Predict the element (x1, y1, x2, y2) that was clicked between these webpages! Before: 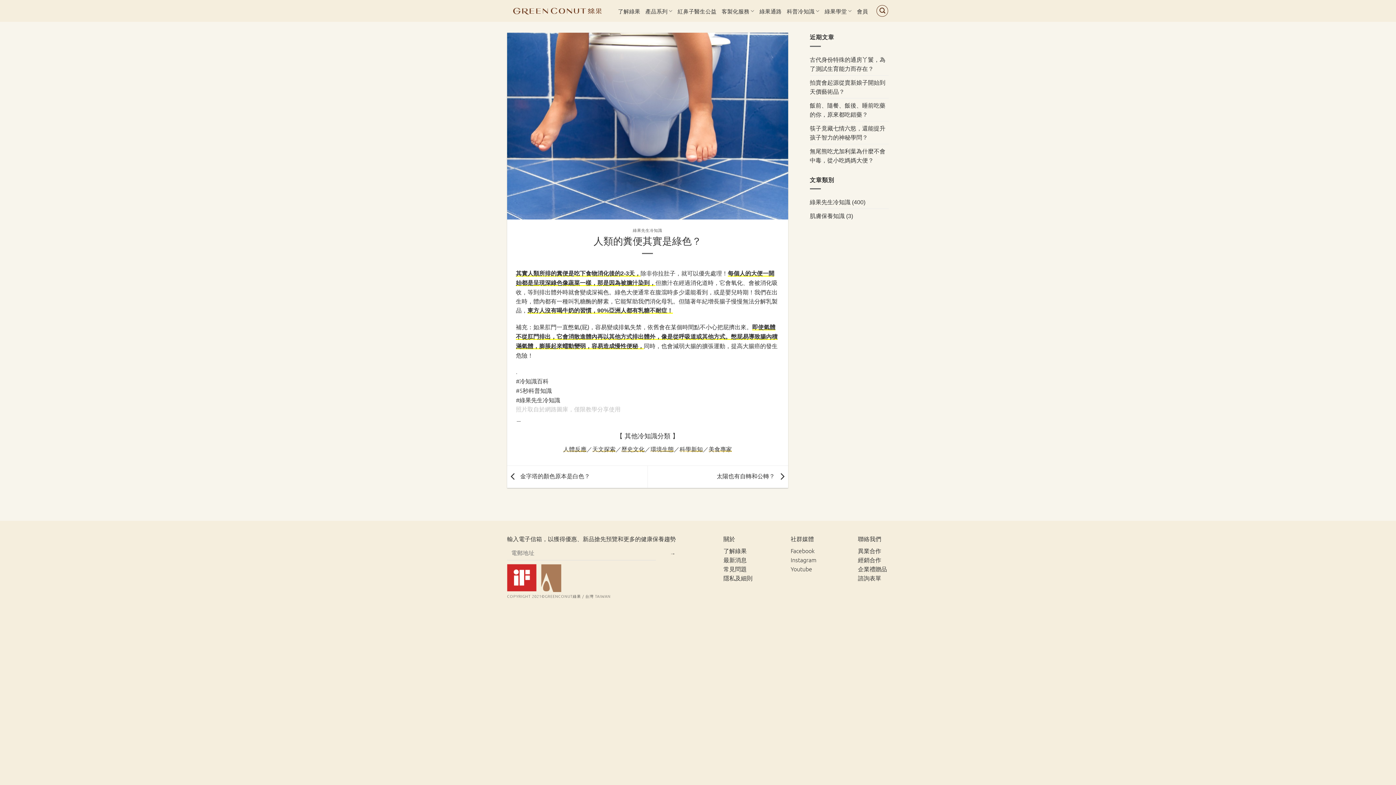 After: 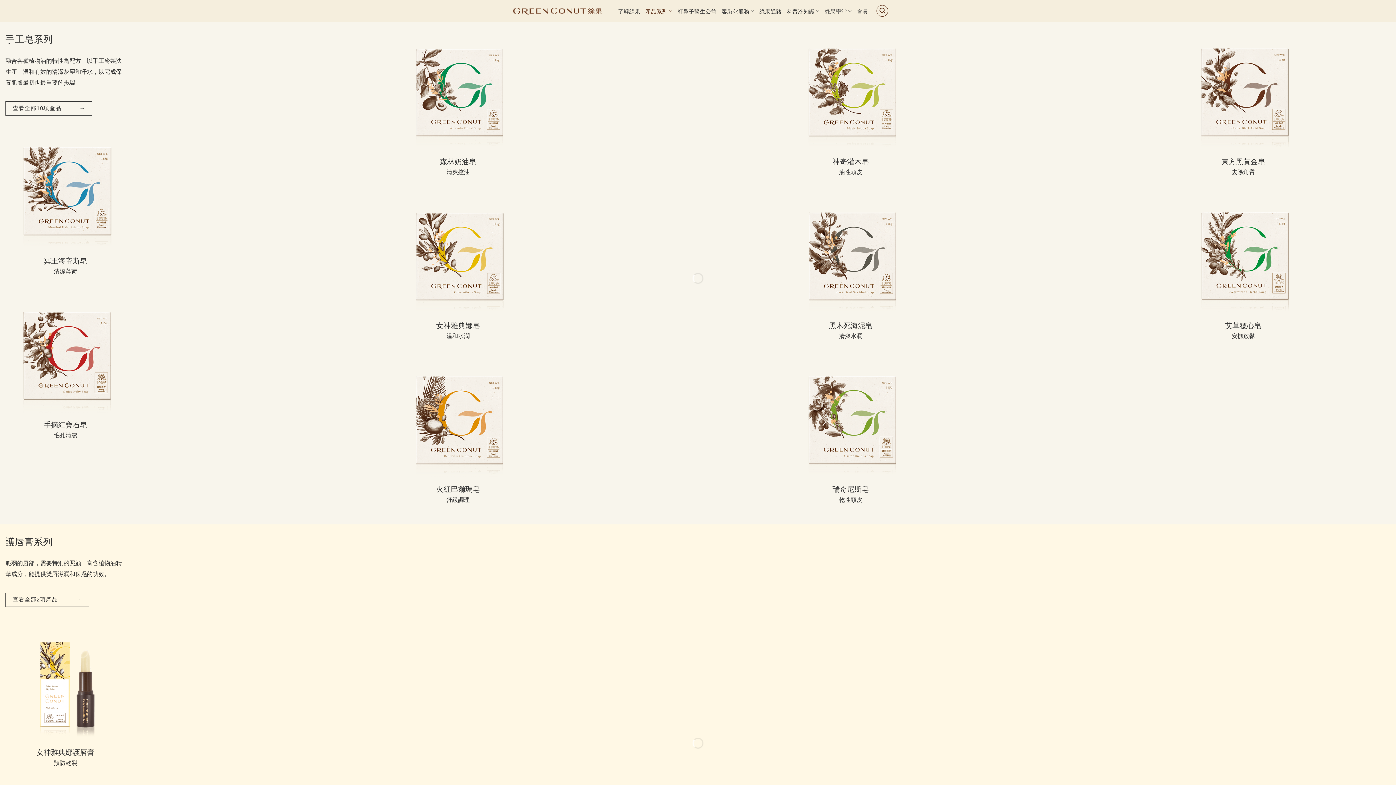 Action: label: 產品系列 bbox: (645, 3, 672, 18)